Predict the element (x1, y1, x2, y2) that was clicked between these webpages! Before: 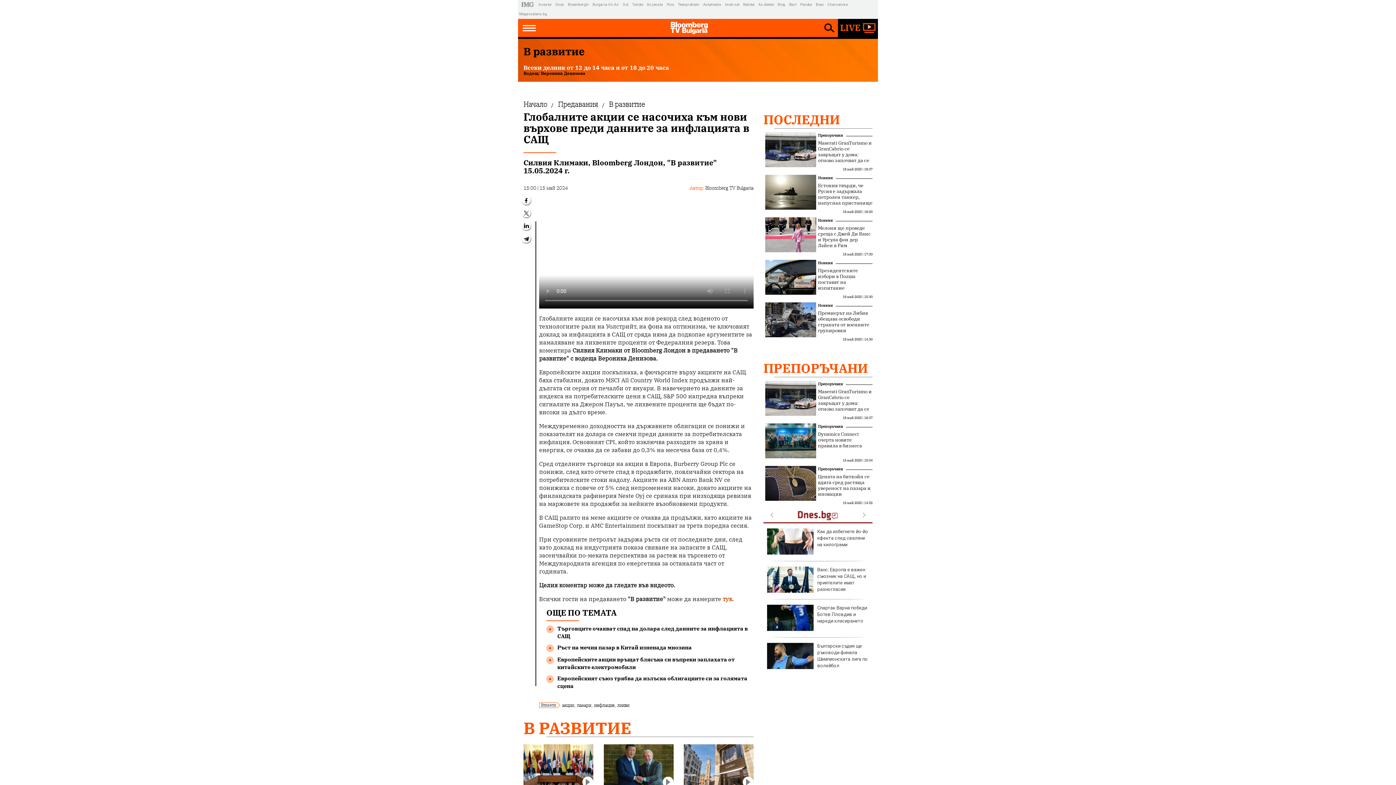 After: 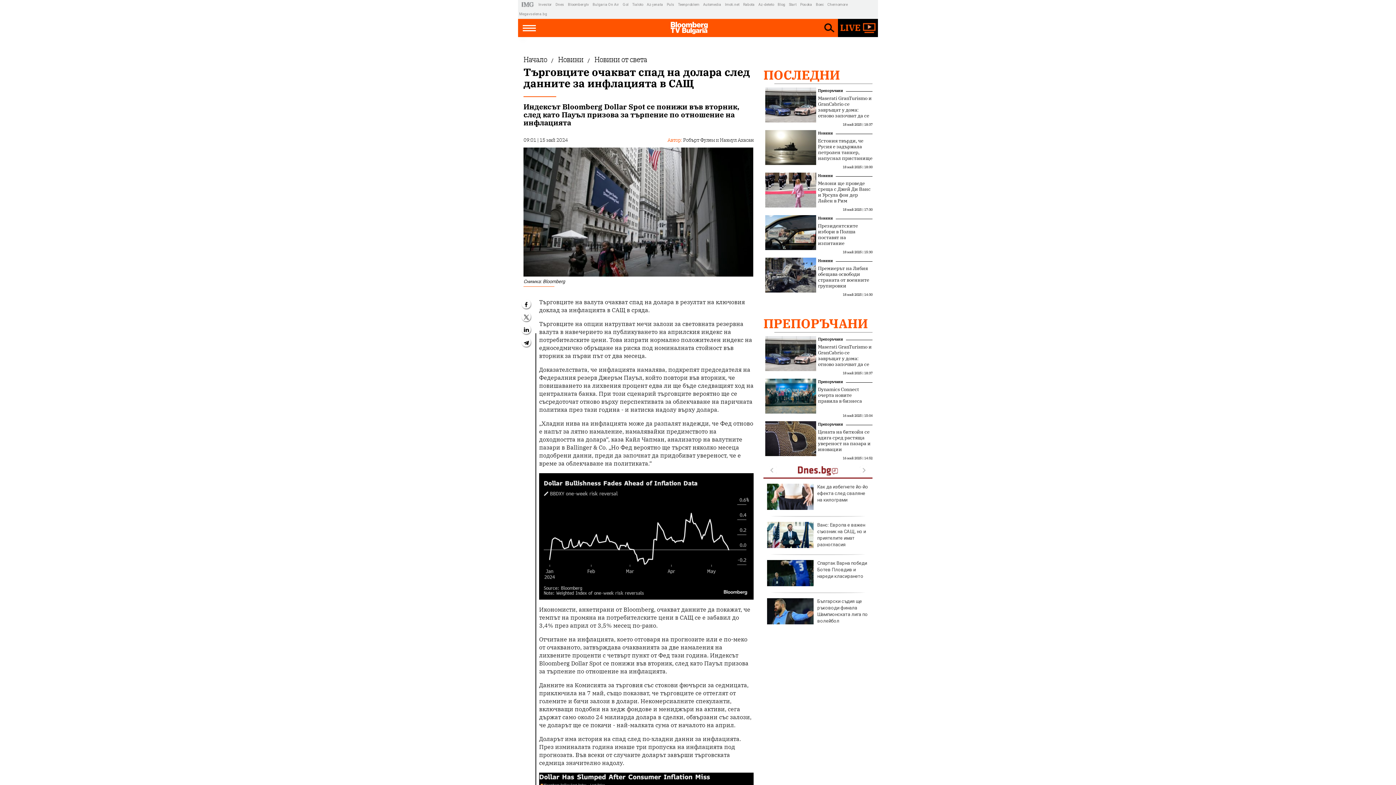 Action: label: Търговците очакват спад на долара след данните за инфлацията в САЩ bbox: (557, 625, 753, 640)